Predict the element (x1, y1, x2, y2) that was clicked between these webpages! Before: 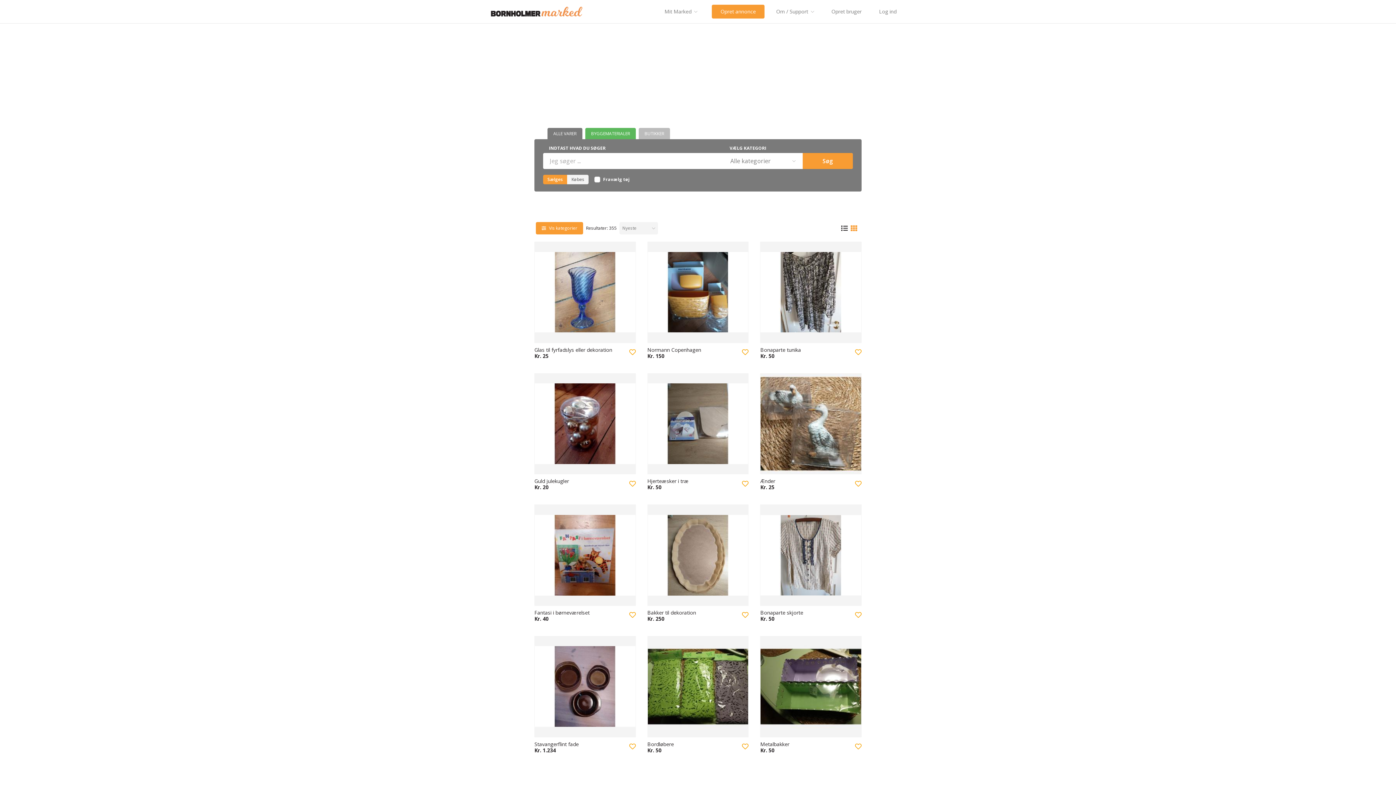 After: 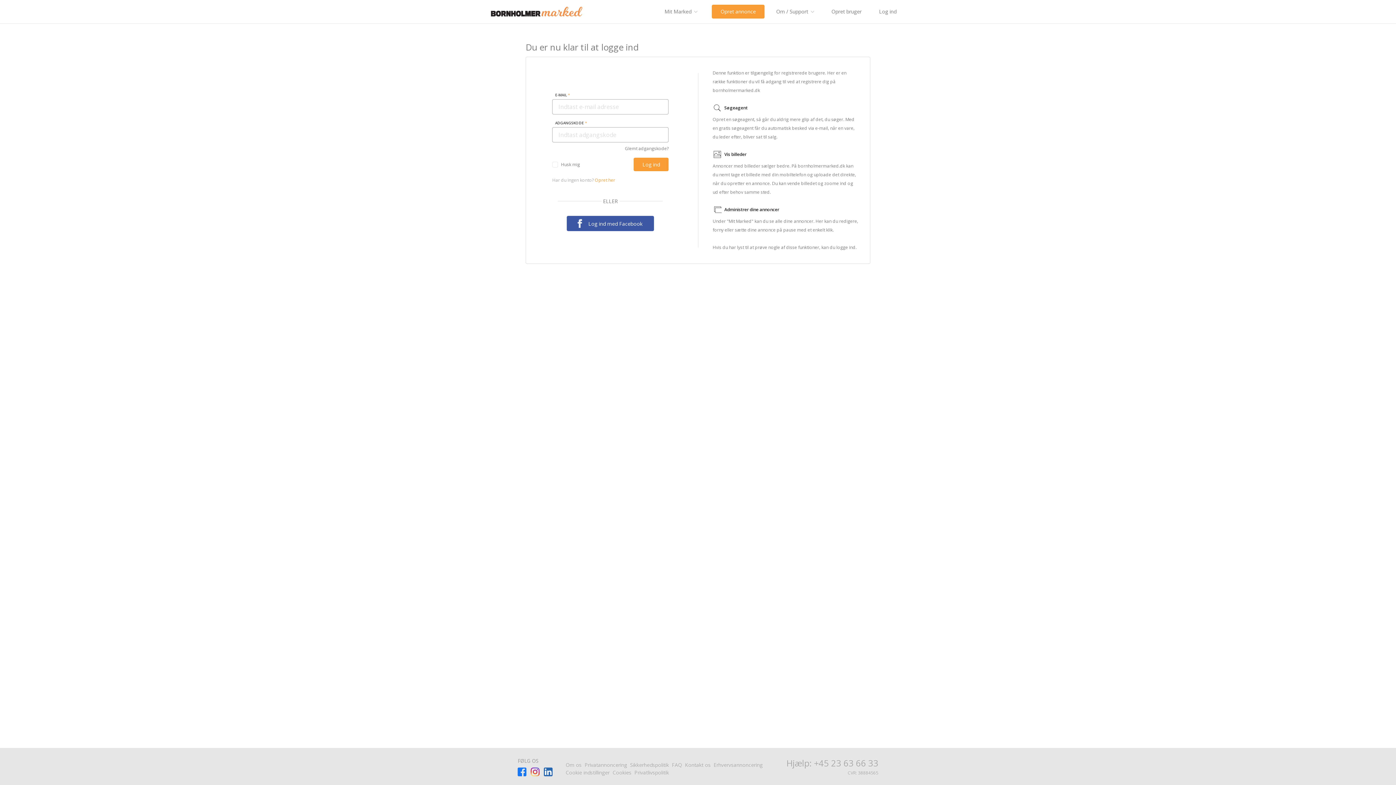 Action: label: Tilføj til favoritter bbox: (627, 349, 637, 355)